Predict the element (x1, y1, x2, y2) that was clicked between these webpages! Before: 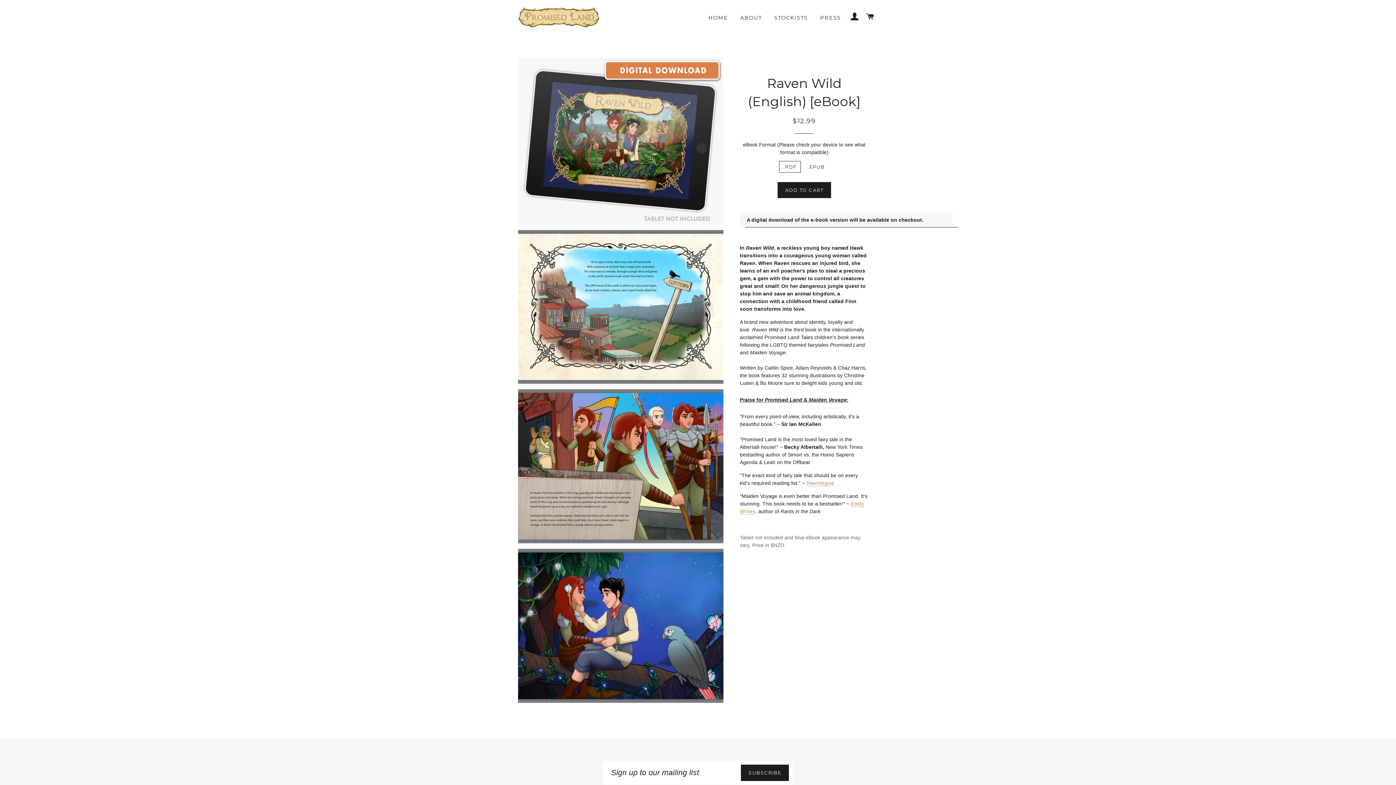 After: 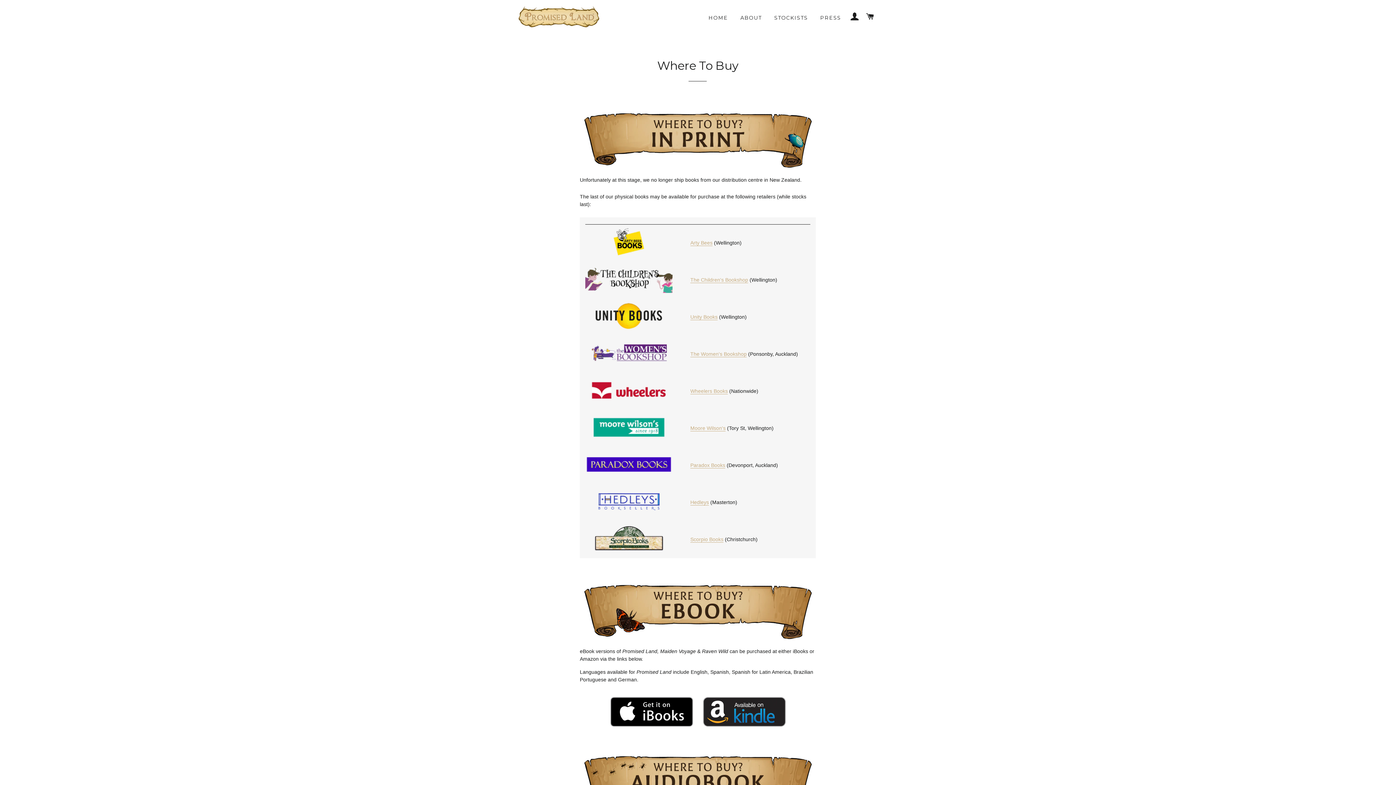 Action: bbox: (768, 8, 813, 27) label: STOCKISTS